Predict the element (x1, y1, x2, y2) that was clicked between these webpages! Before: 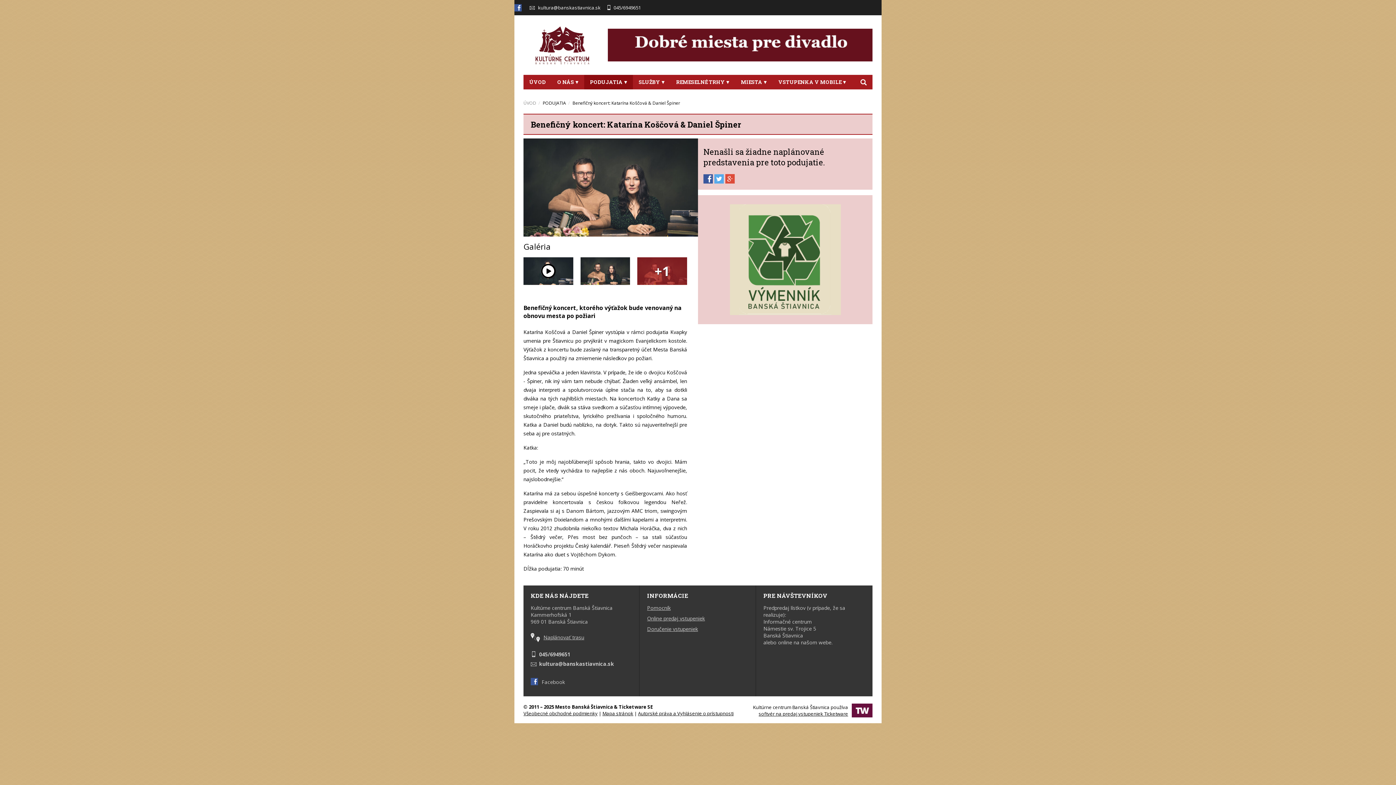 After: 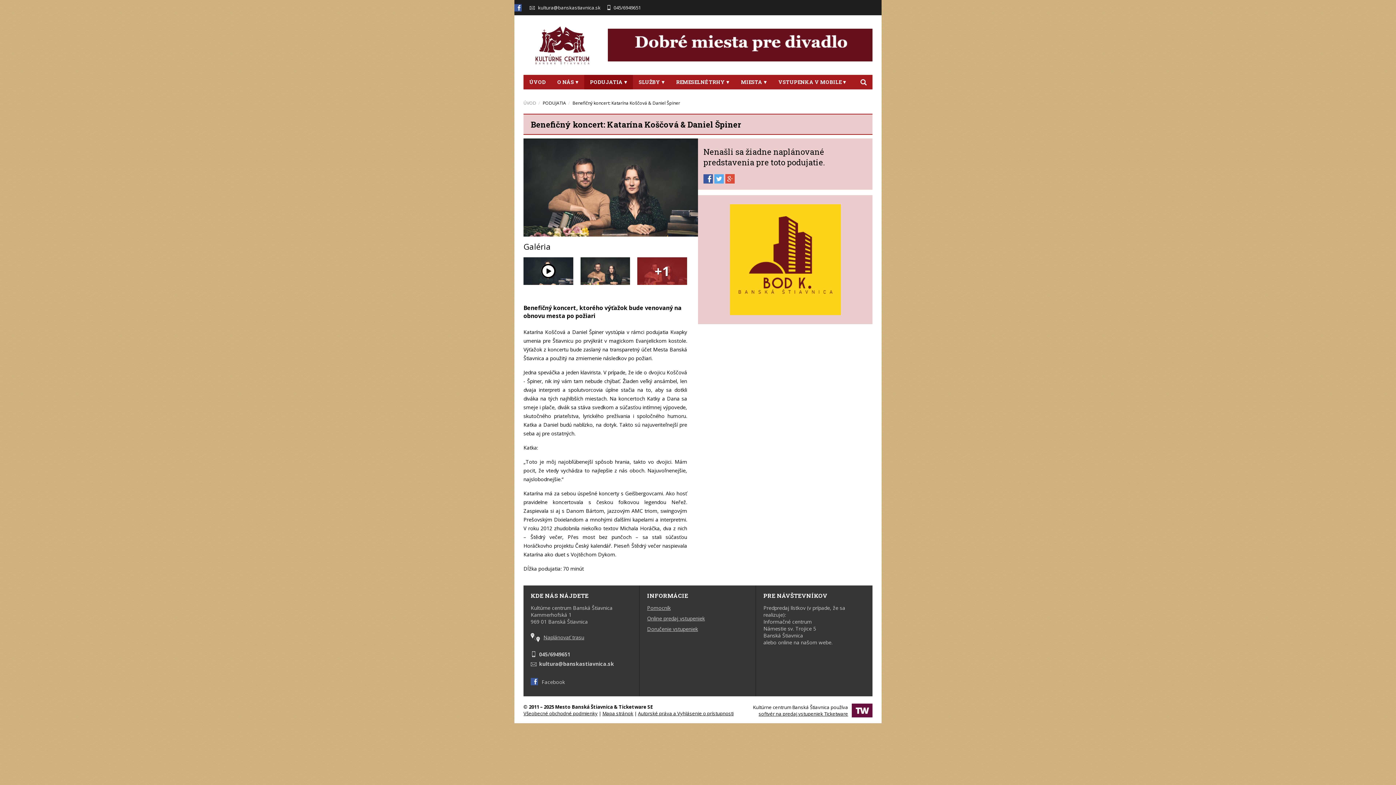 Action: bbox: (714, 176, 724, 184)